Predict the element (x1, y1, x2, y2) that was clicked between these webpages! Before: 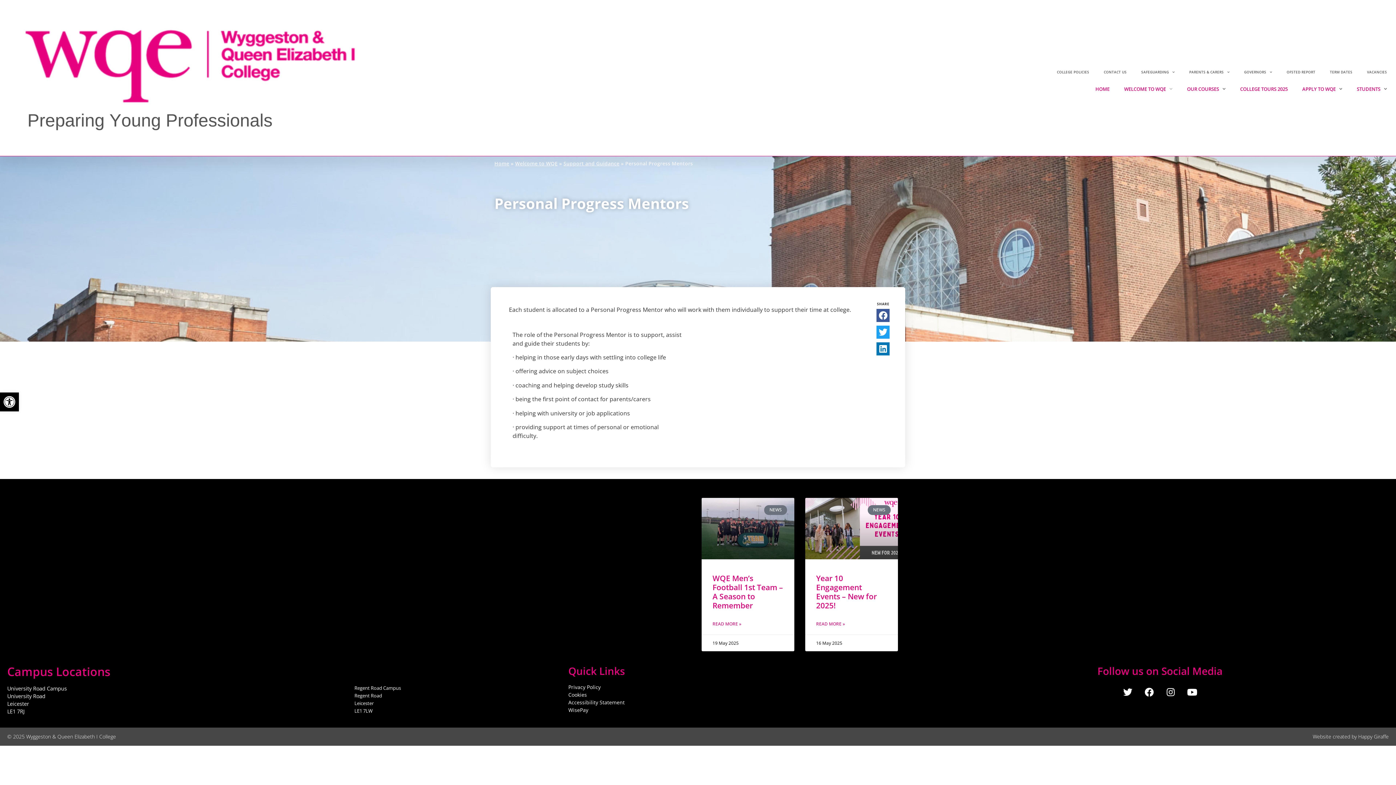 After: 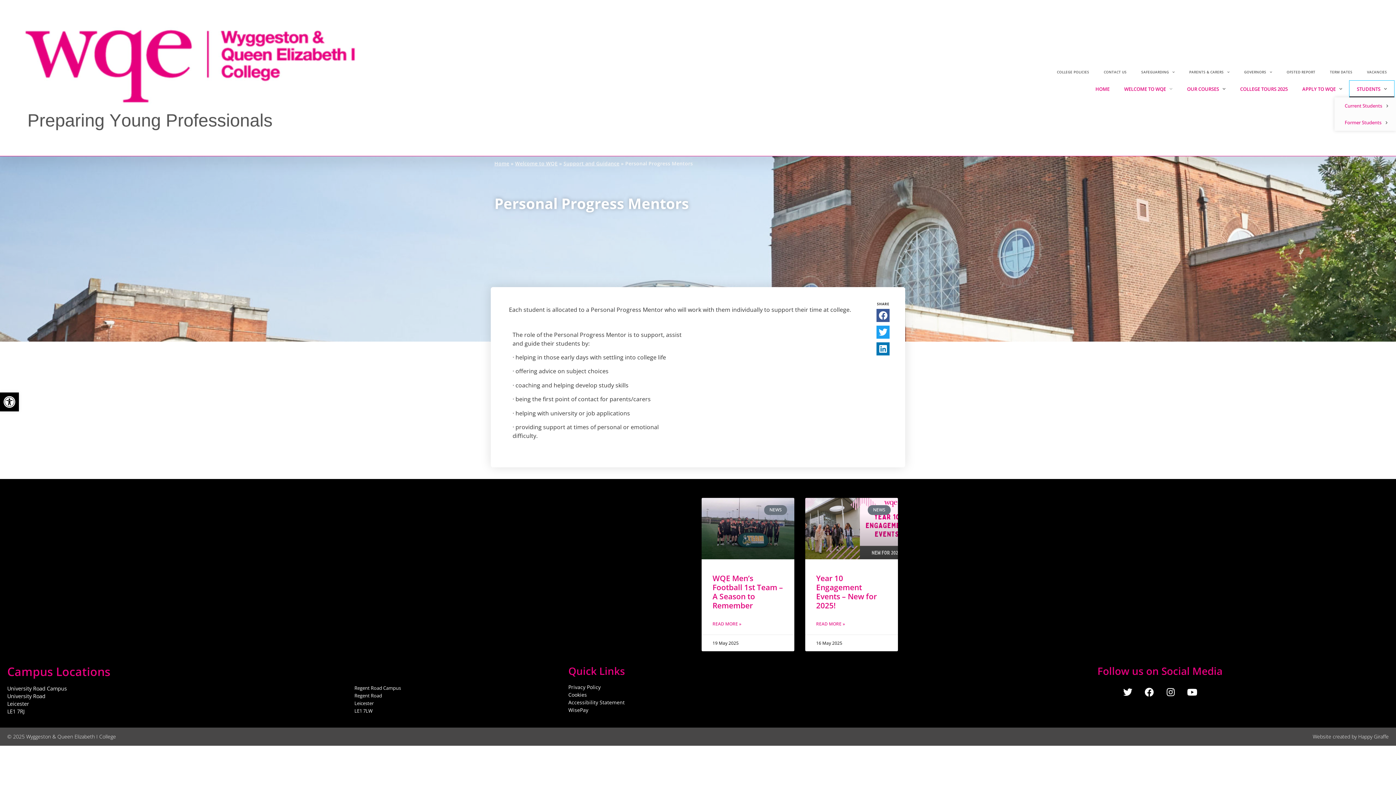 Action: label: STUDENTS bbox: (1349, 80, 1394, 97)